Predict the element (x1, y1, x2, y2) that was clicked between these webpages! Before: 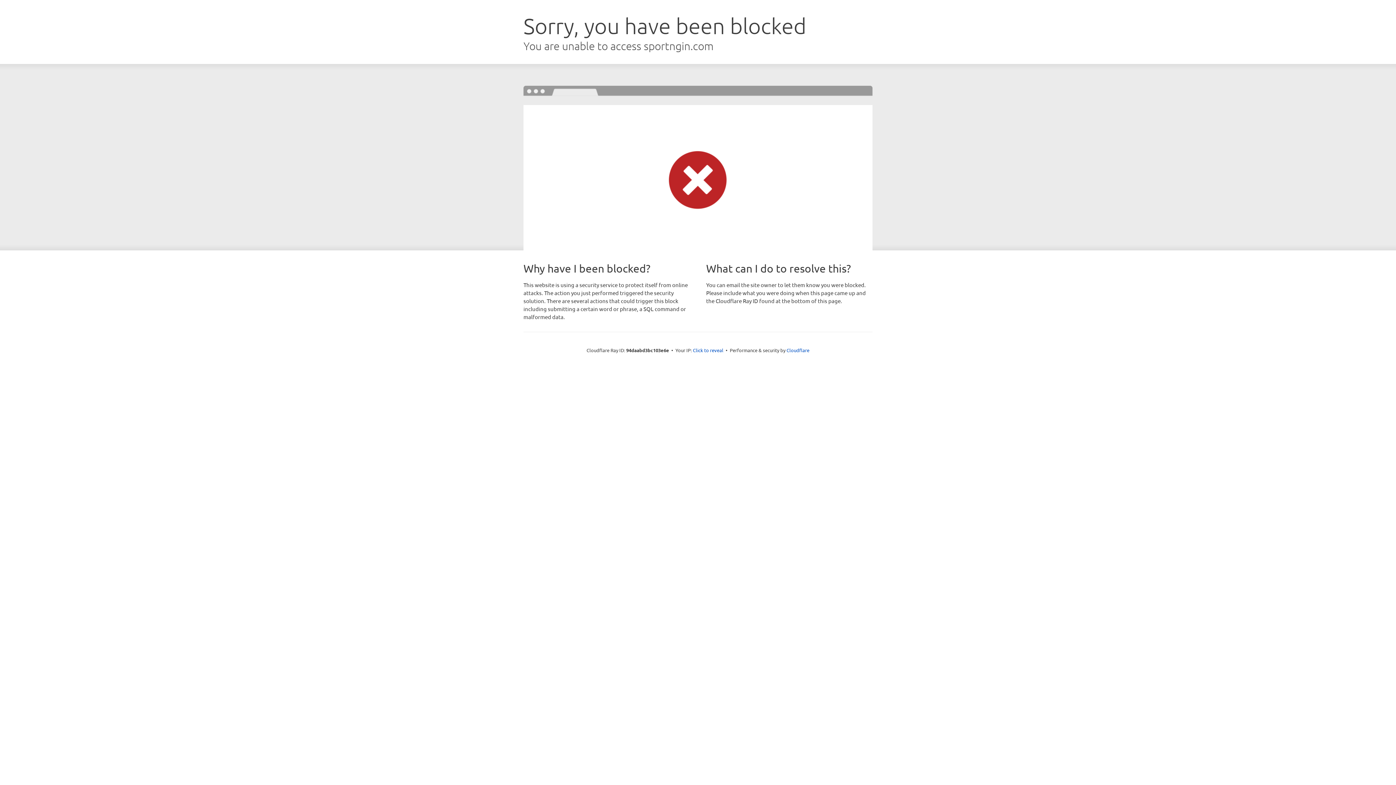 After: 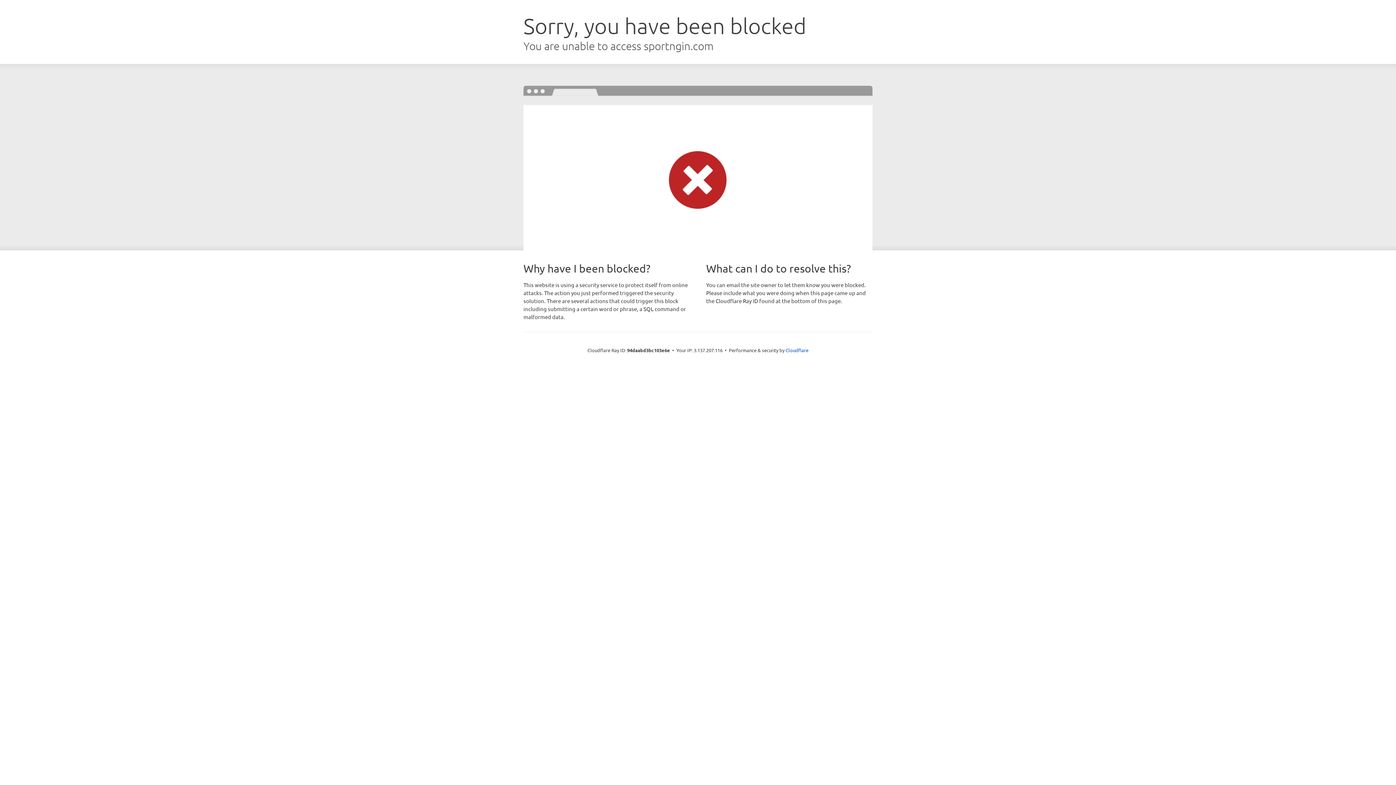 Action: bbox: (693, 346, 723, 353) label: Click to reveal